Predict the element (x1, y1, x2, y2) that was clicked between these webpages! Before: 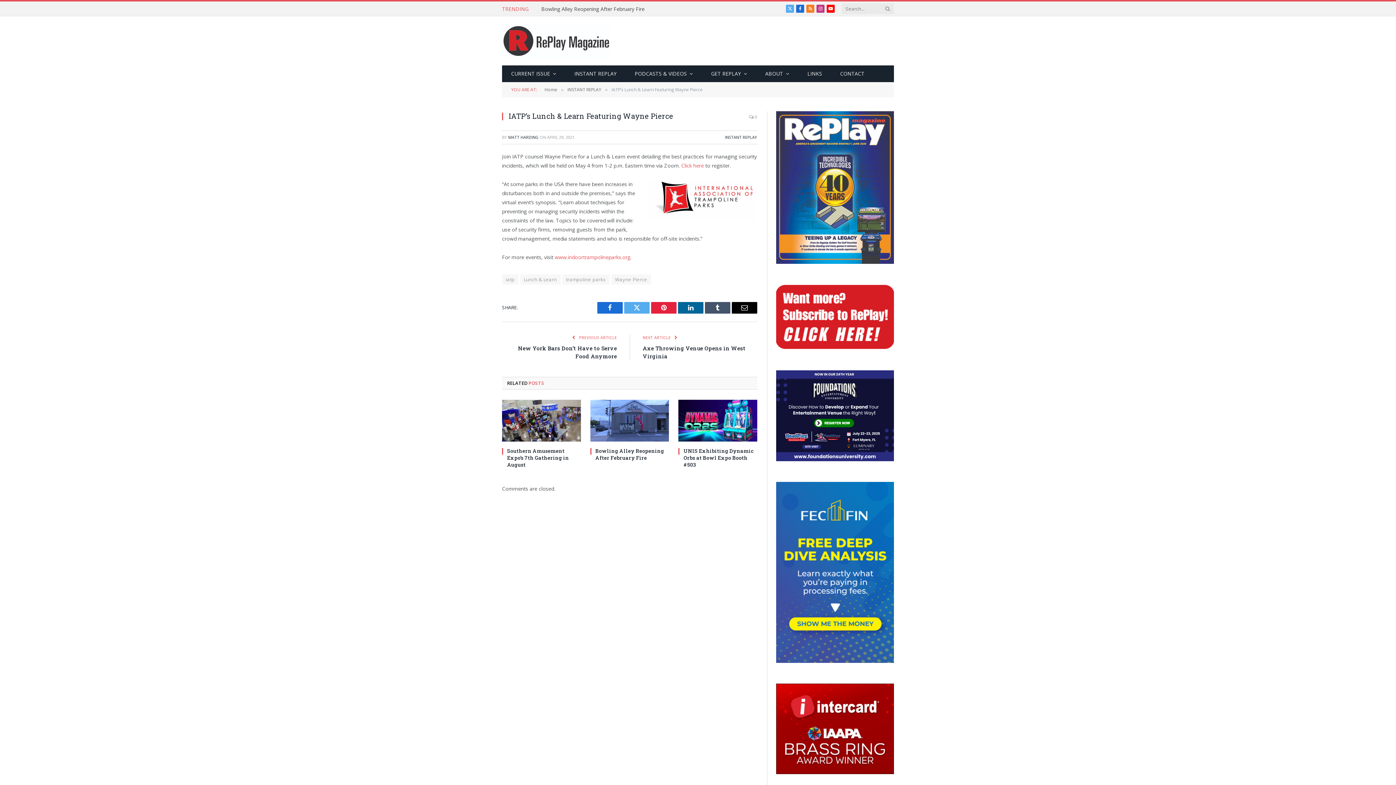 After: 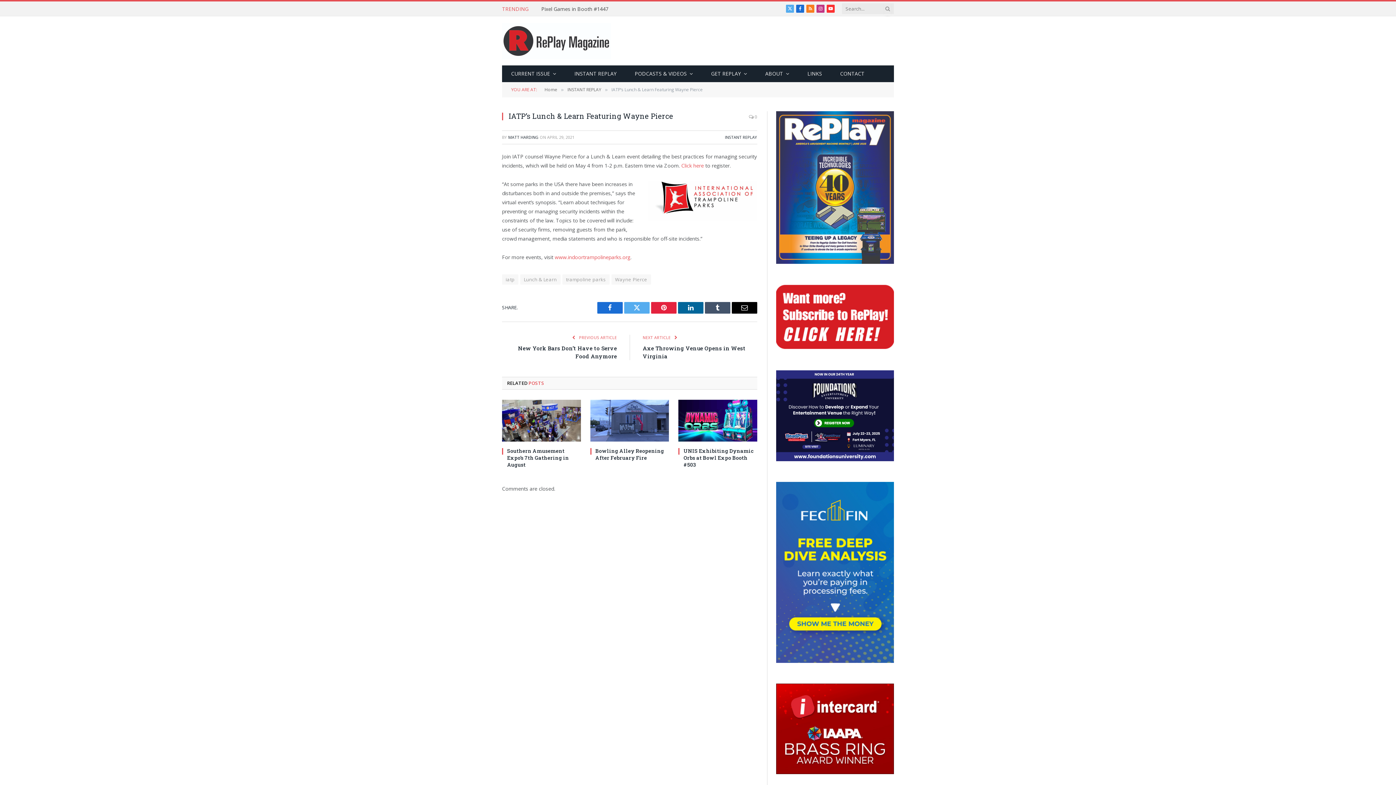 Action: label: YouTube bbox: (826, 4, 834, 12)